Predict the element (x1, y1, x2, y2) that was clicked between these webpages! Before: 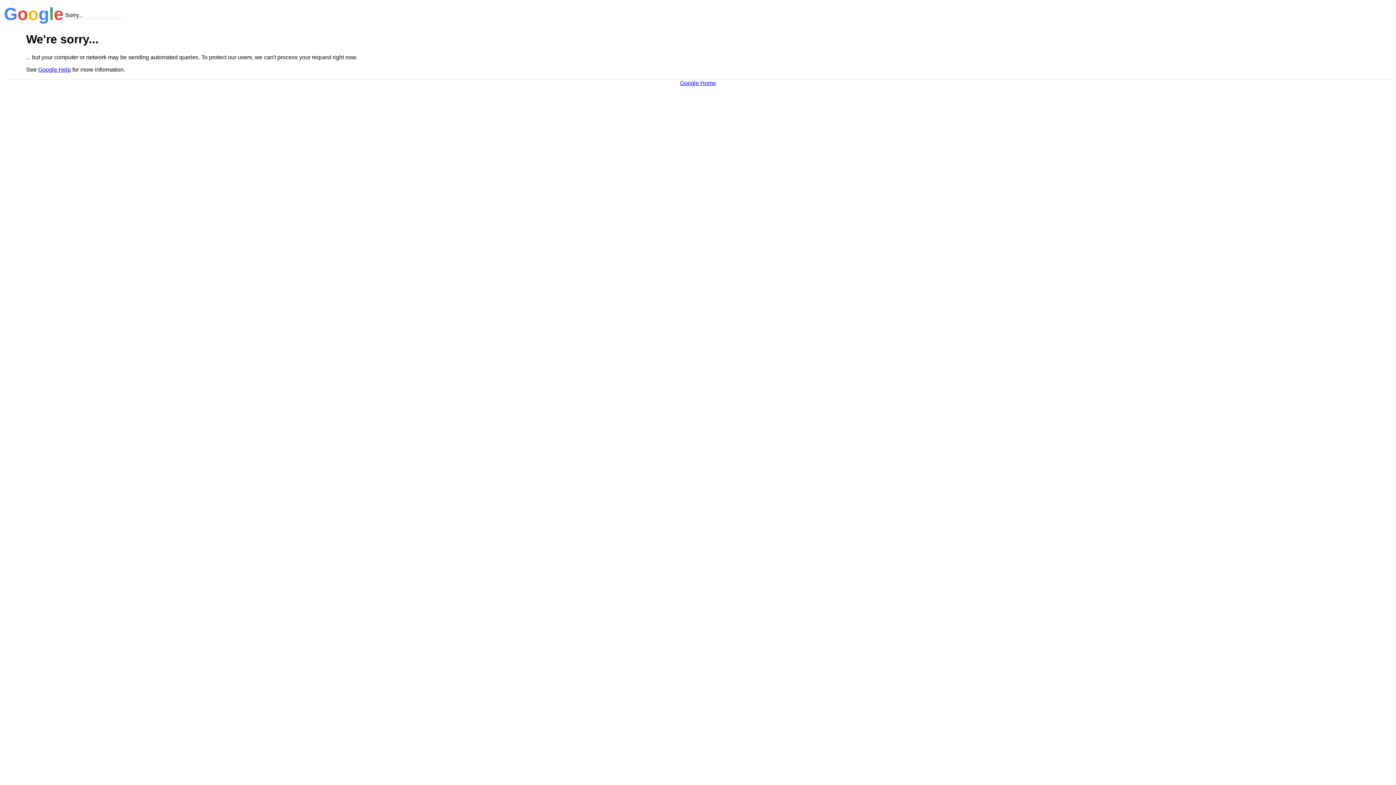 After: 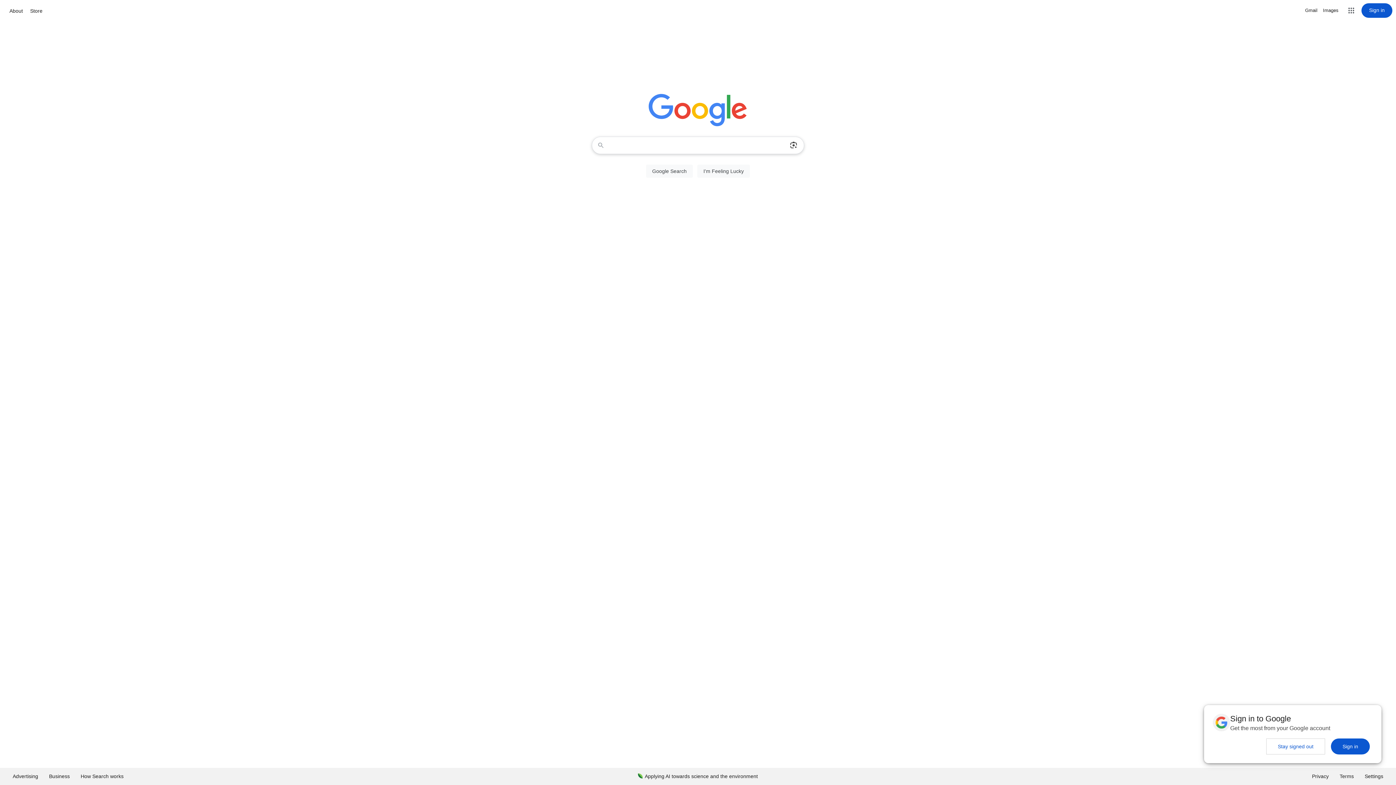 Action: bbox: (680, 79, 716, 86) label: Google Home